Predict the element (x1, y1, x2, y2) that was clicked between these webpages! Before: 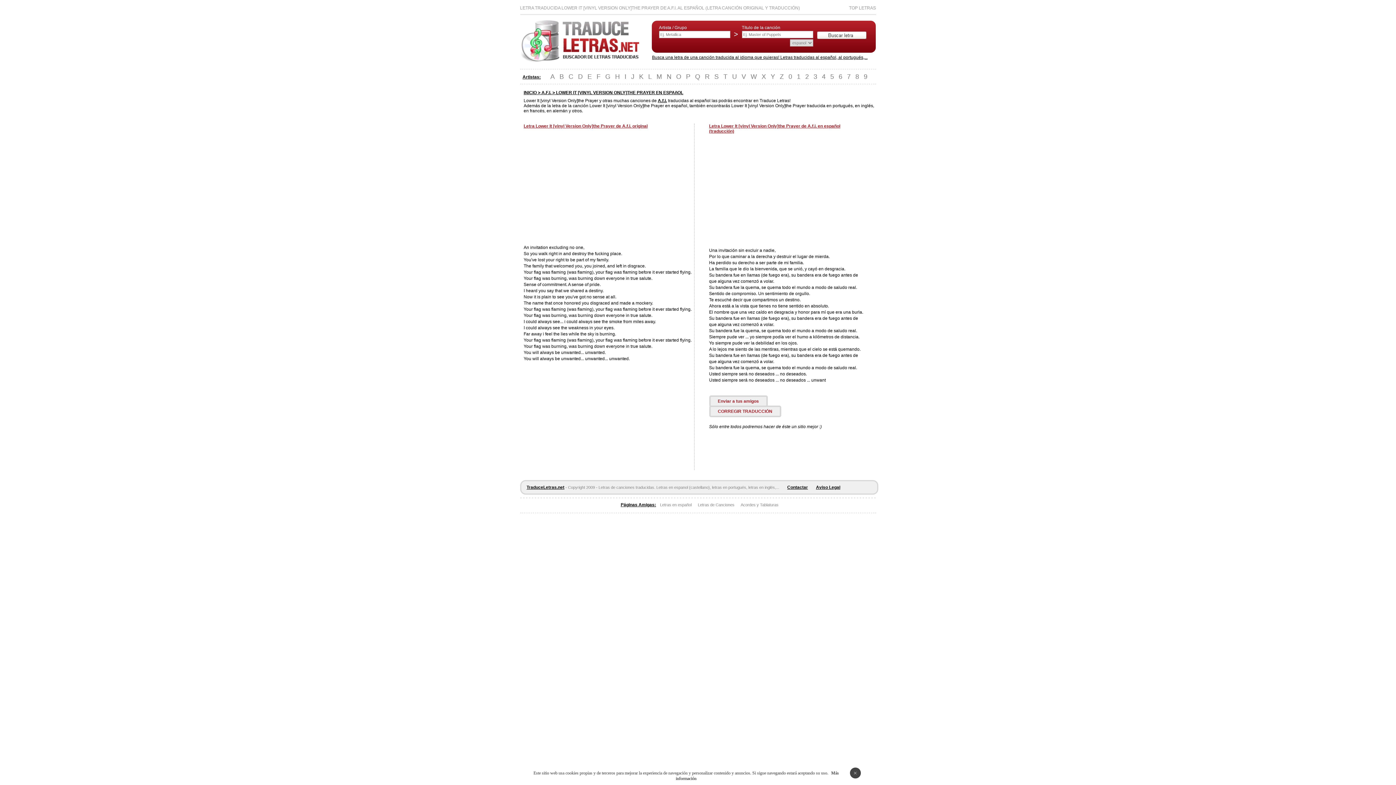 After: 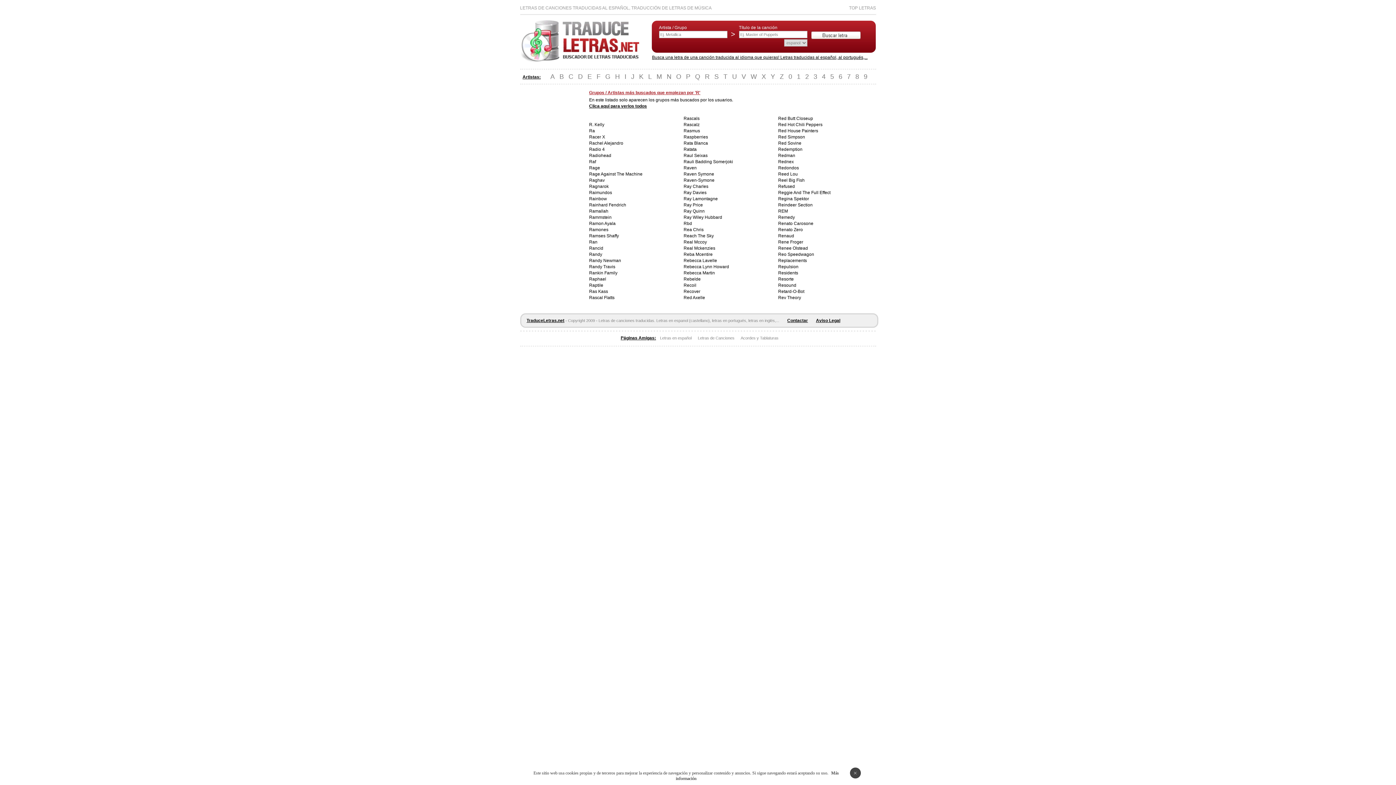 Action: label: R bbox: (705, 73, 709, 80)